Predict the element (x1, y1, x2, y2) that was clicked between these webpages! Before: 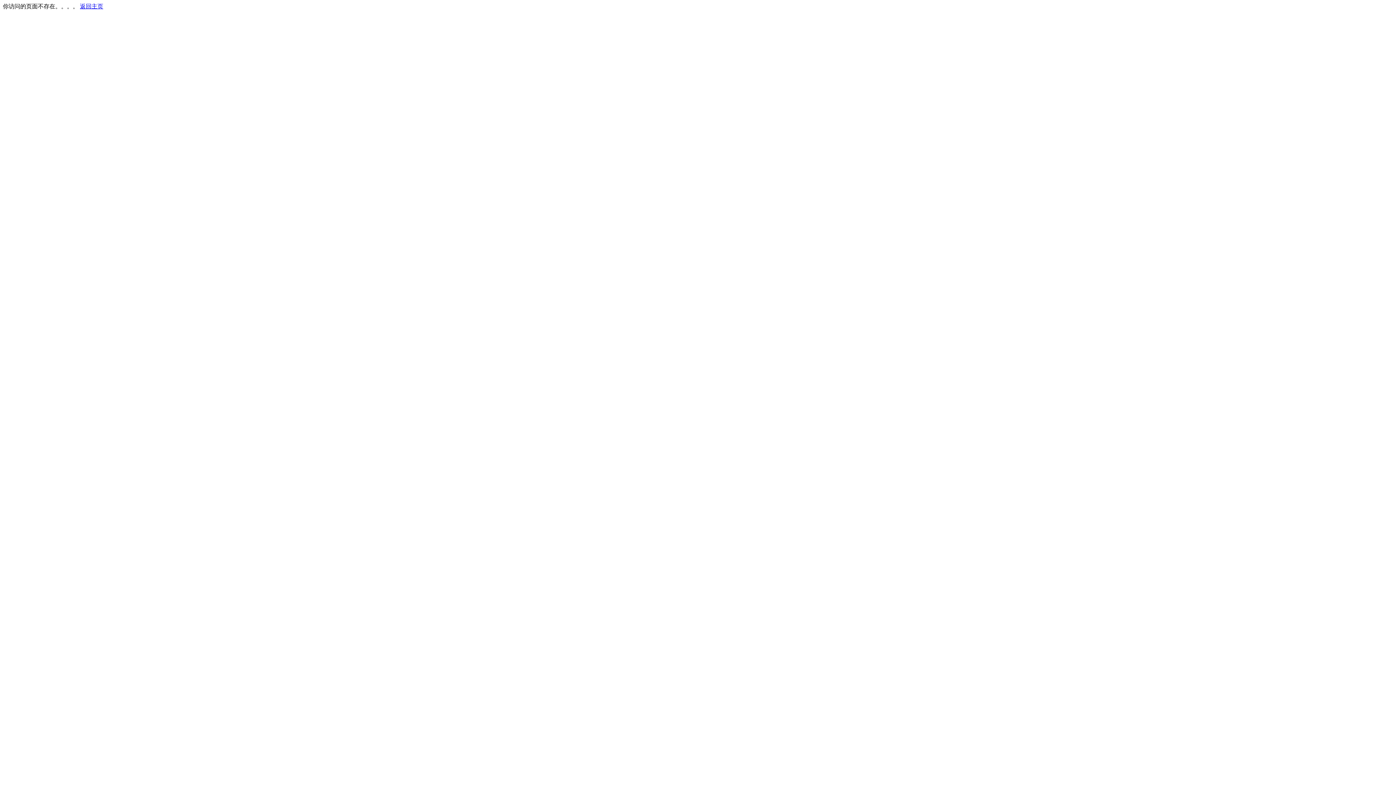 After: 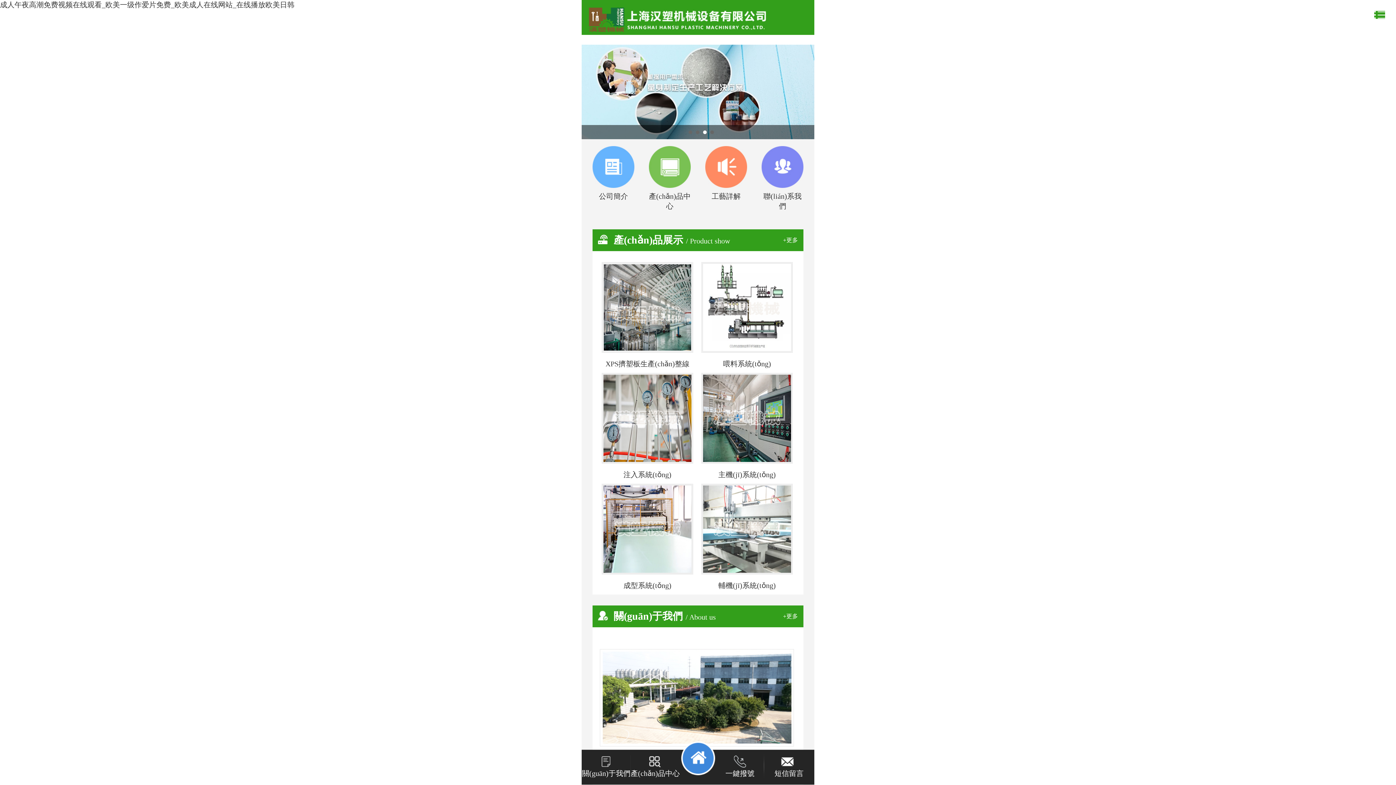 Action: bbox: (80, 3, 103, 9) label: 返回主页